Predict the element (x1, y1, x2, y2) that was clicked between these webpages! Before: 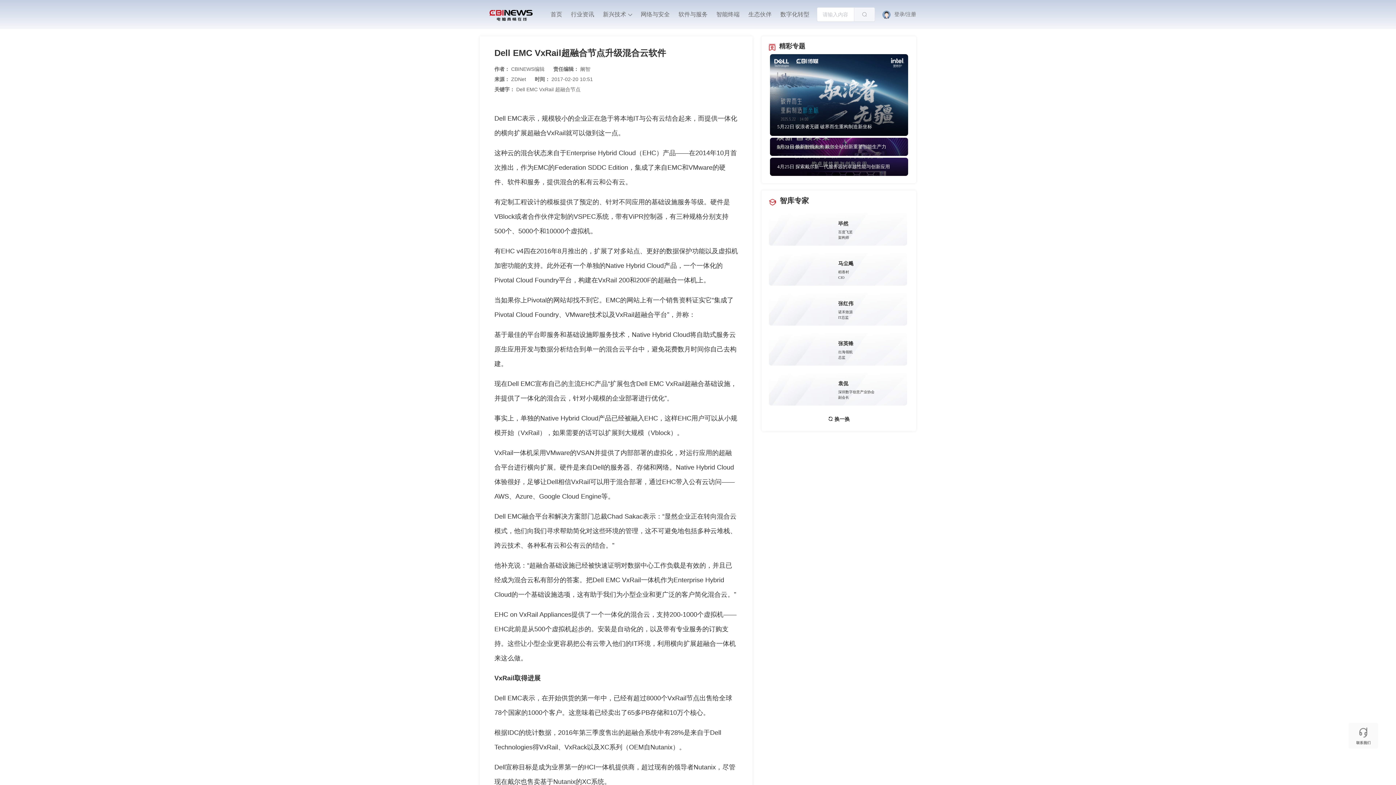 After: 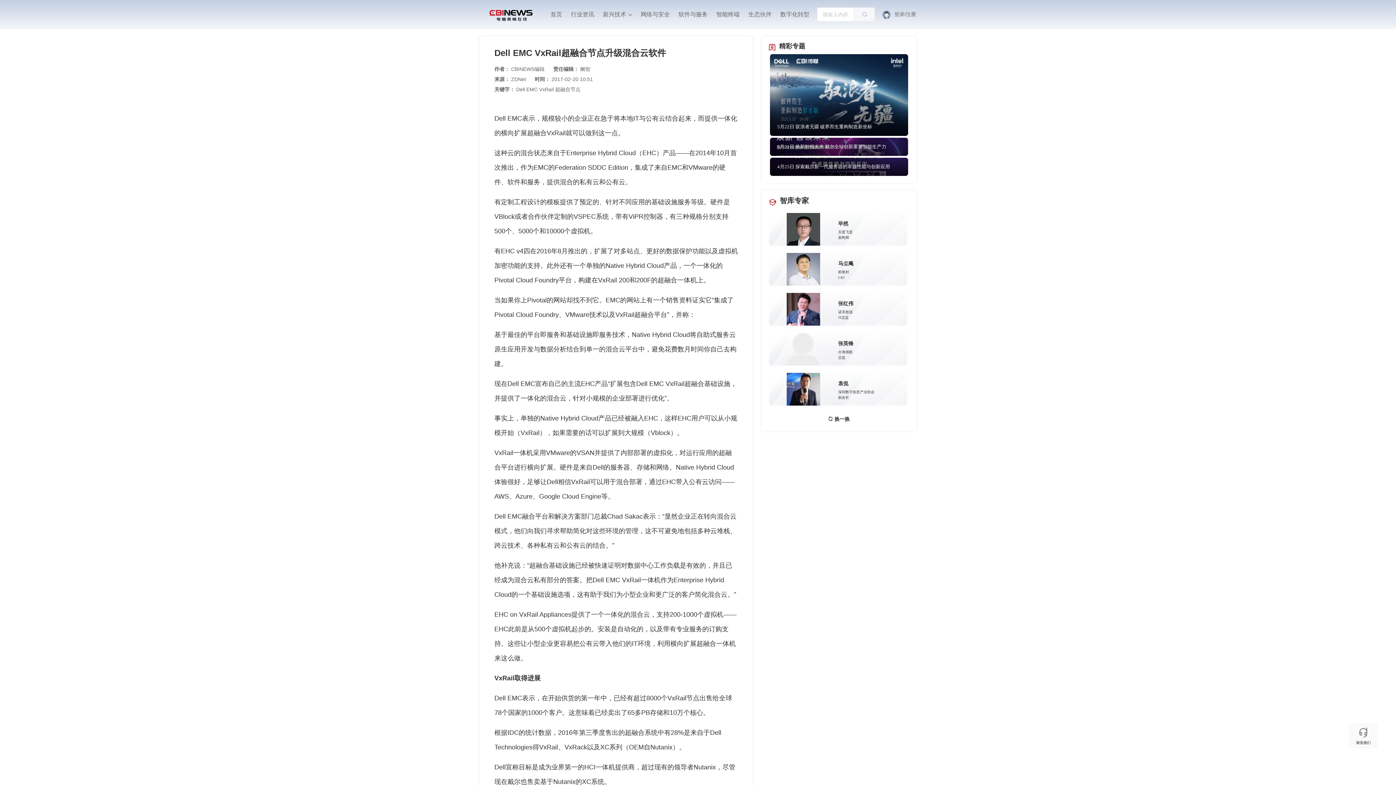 Action: bbox: (854, 7, 874, 21)